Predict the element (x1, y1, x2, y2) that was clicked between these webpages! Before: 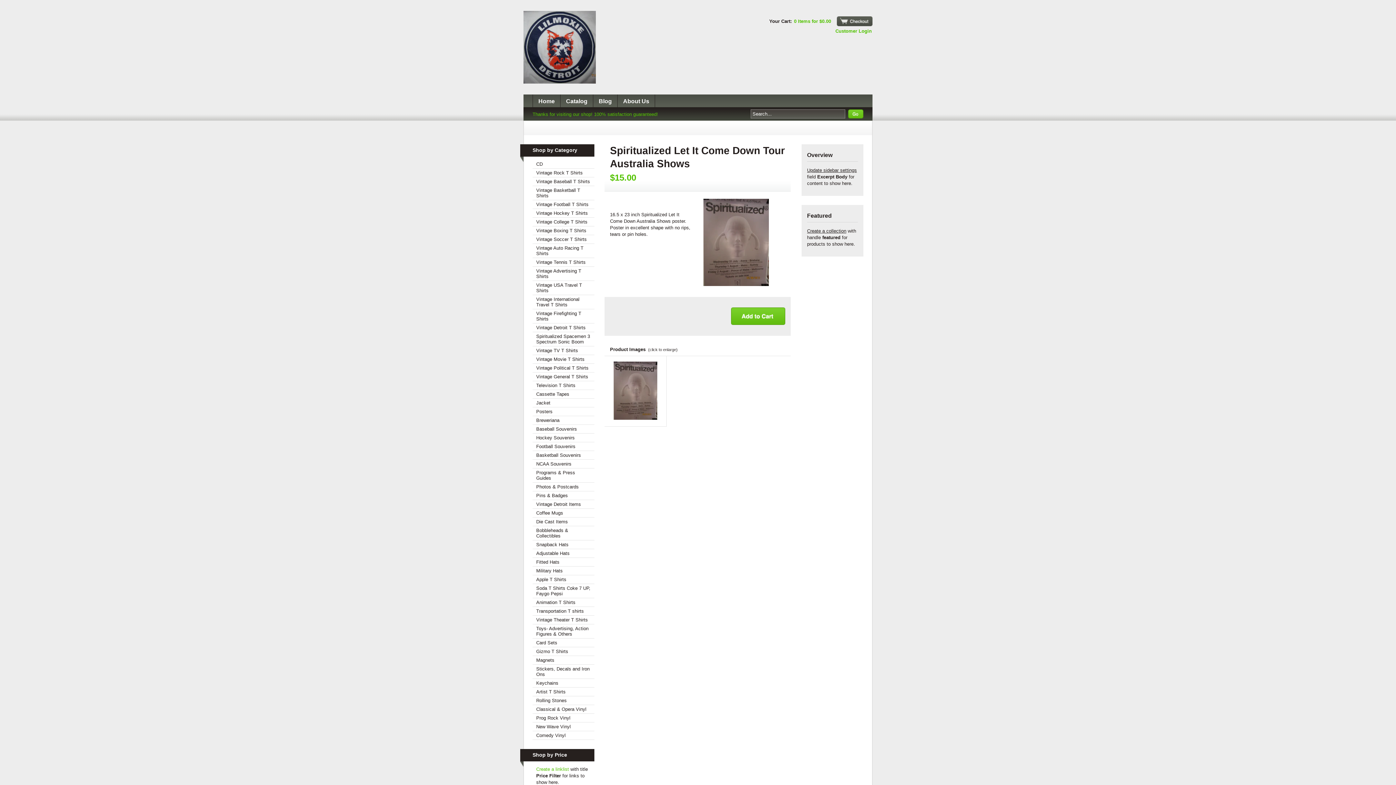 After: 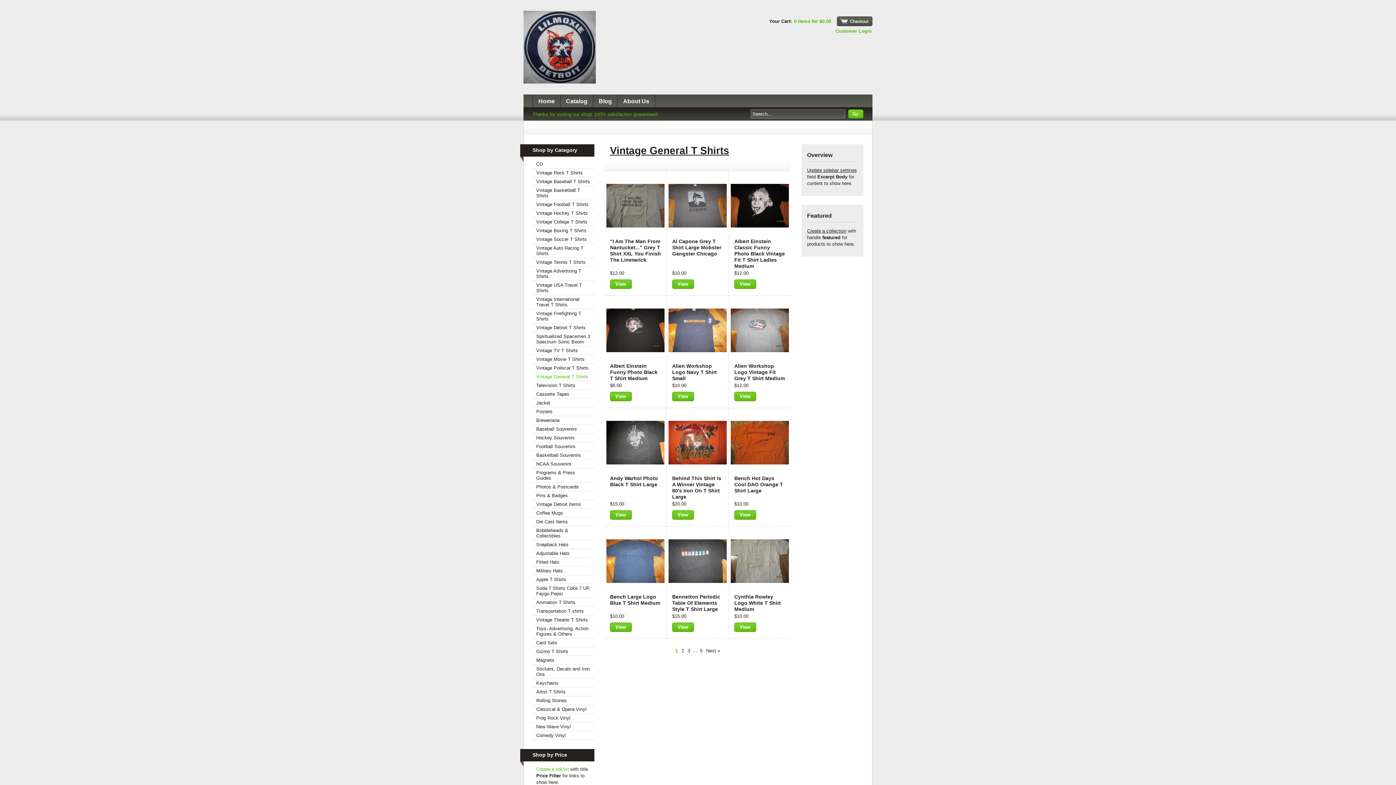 Action: bbox: (532, 372, 594, 381) label: Vintage General T Shirts